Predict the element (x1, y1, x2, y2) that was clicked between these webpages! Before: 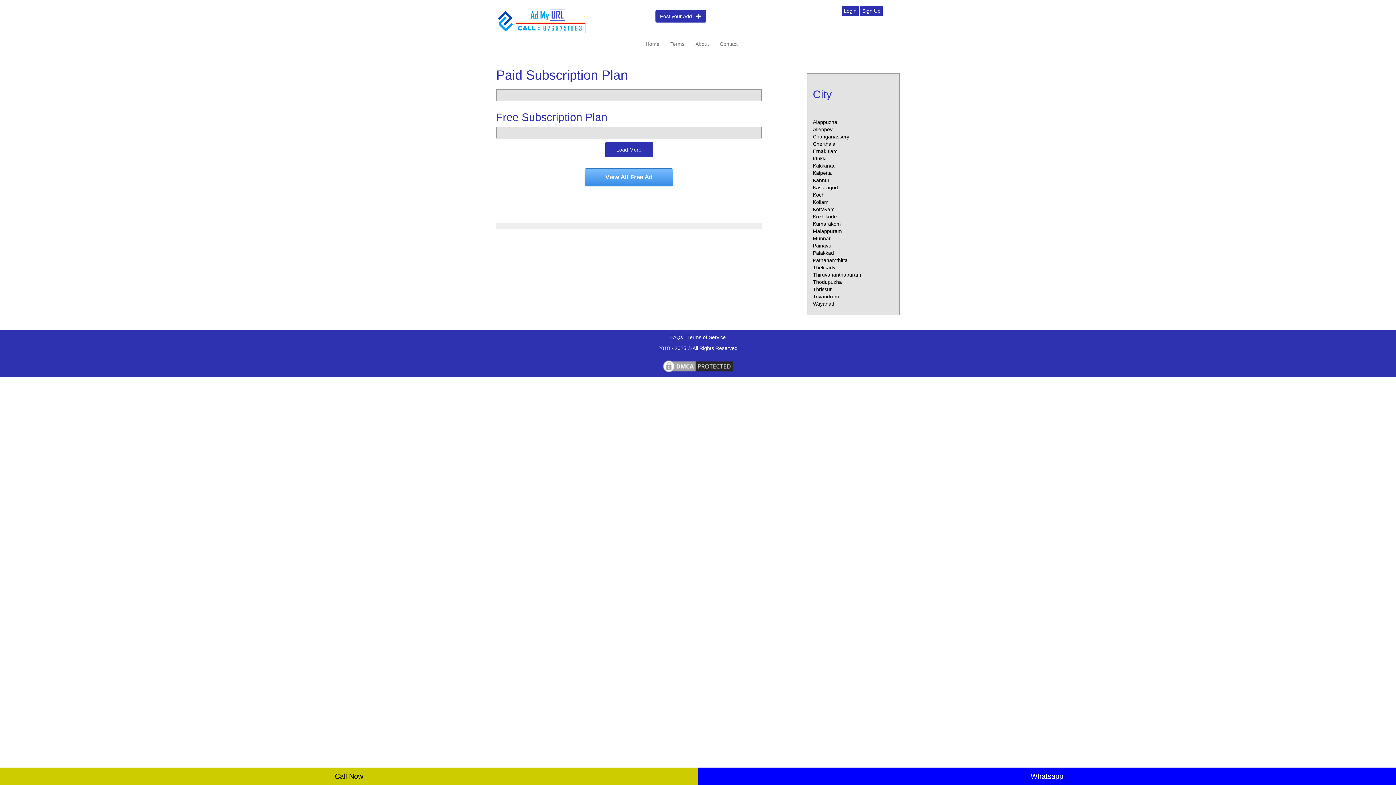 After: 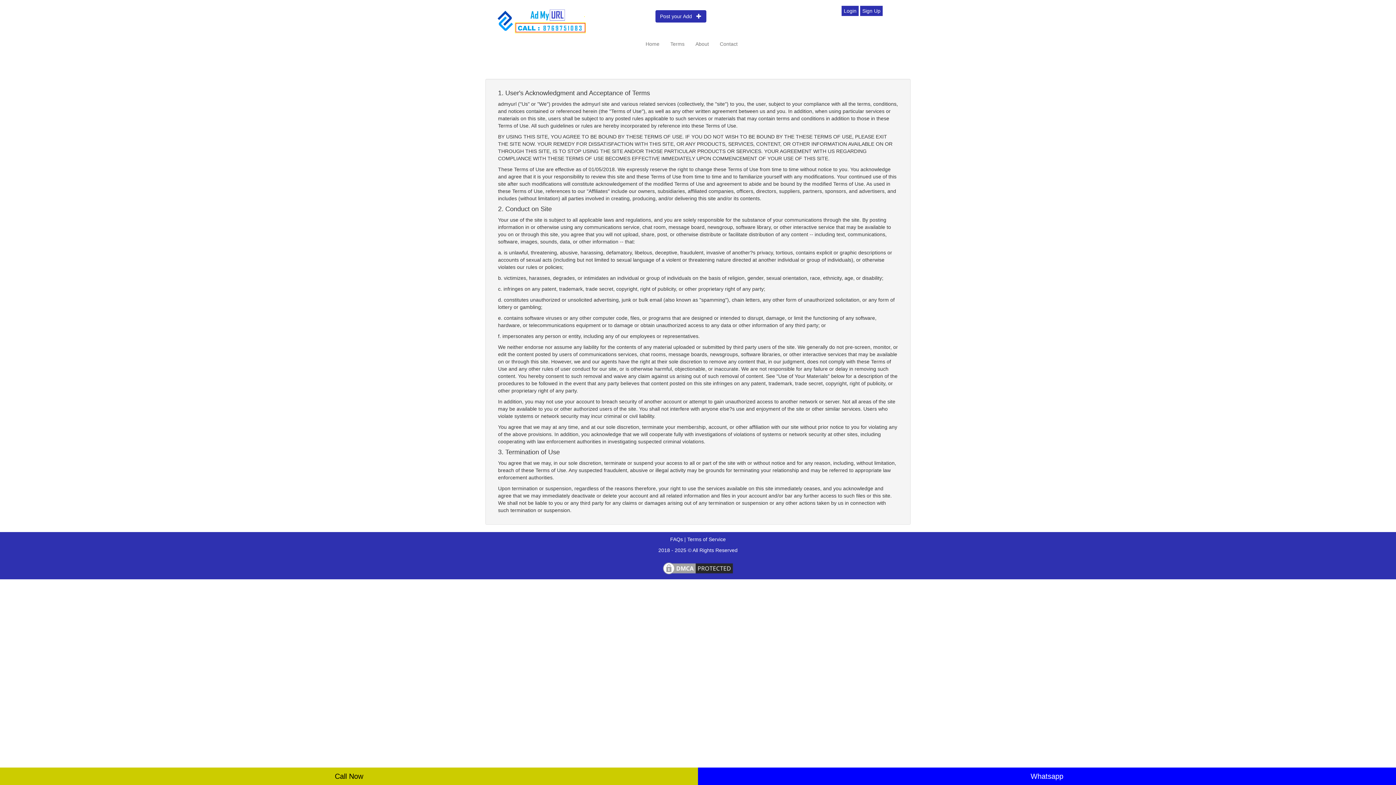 Action: label: Terms of Service bbox: (687, 334, 726, 340)